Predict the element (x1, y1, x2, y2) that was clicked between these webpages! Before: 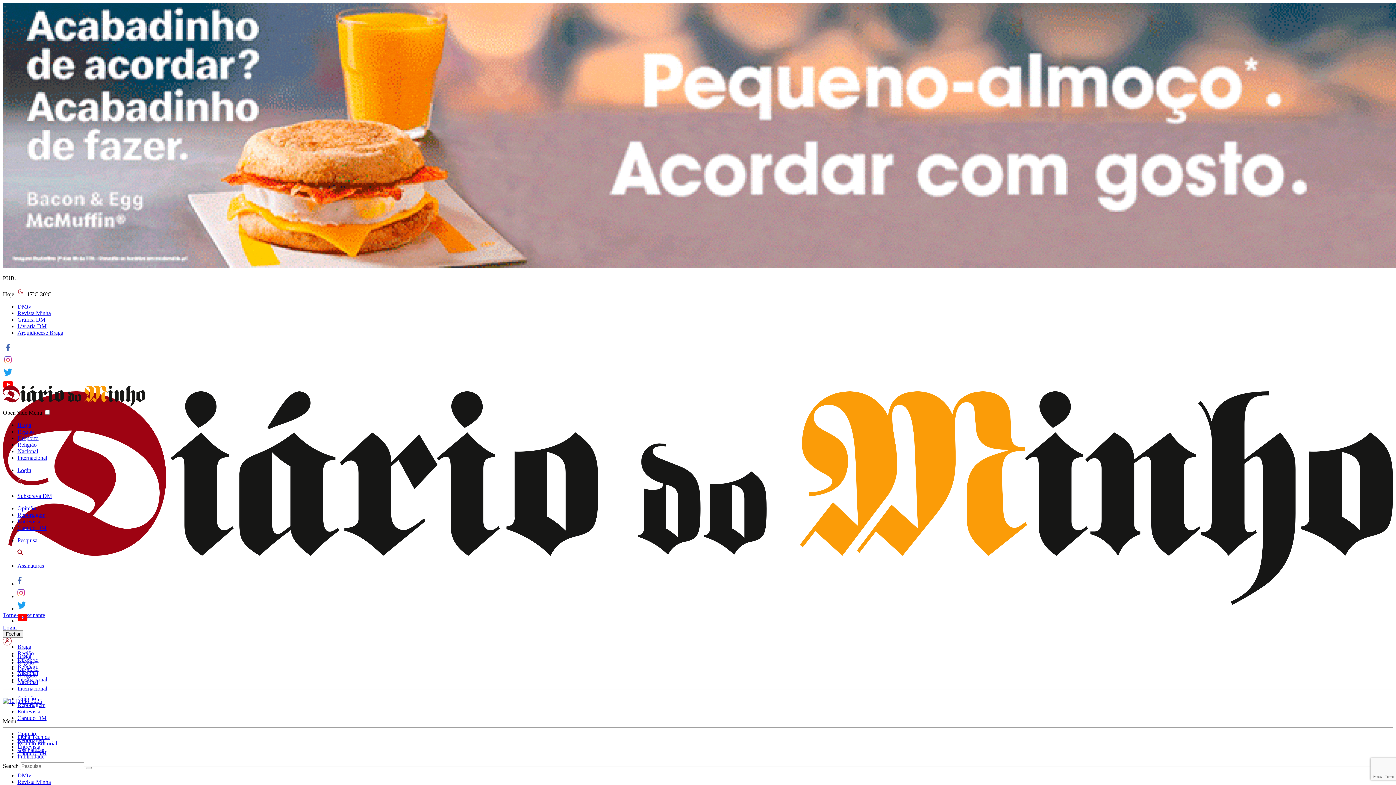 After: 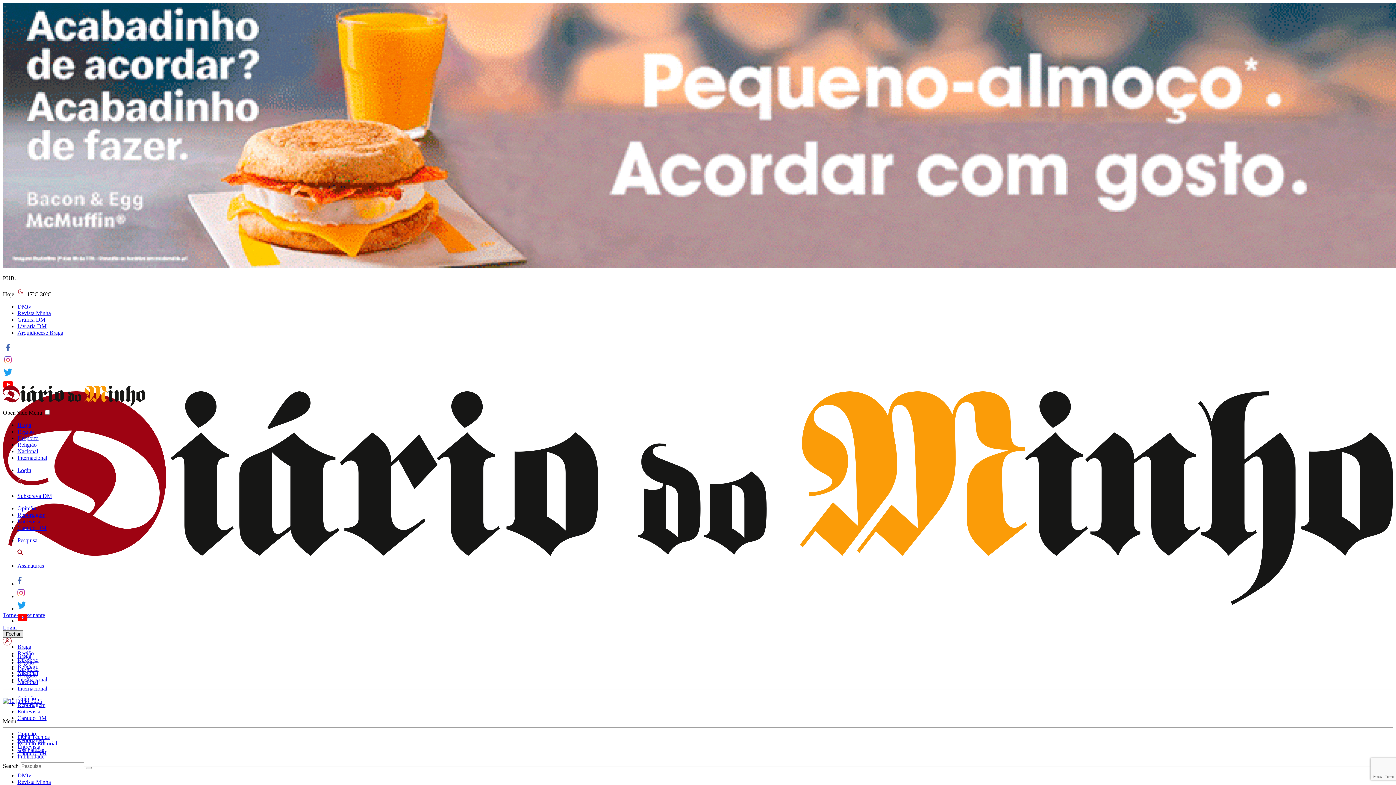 Action: bbox: (2, 630, 23, 638) label: Fechar